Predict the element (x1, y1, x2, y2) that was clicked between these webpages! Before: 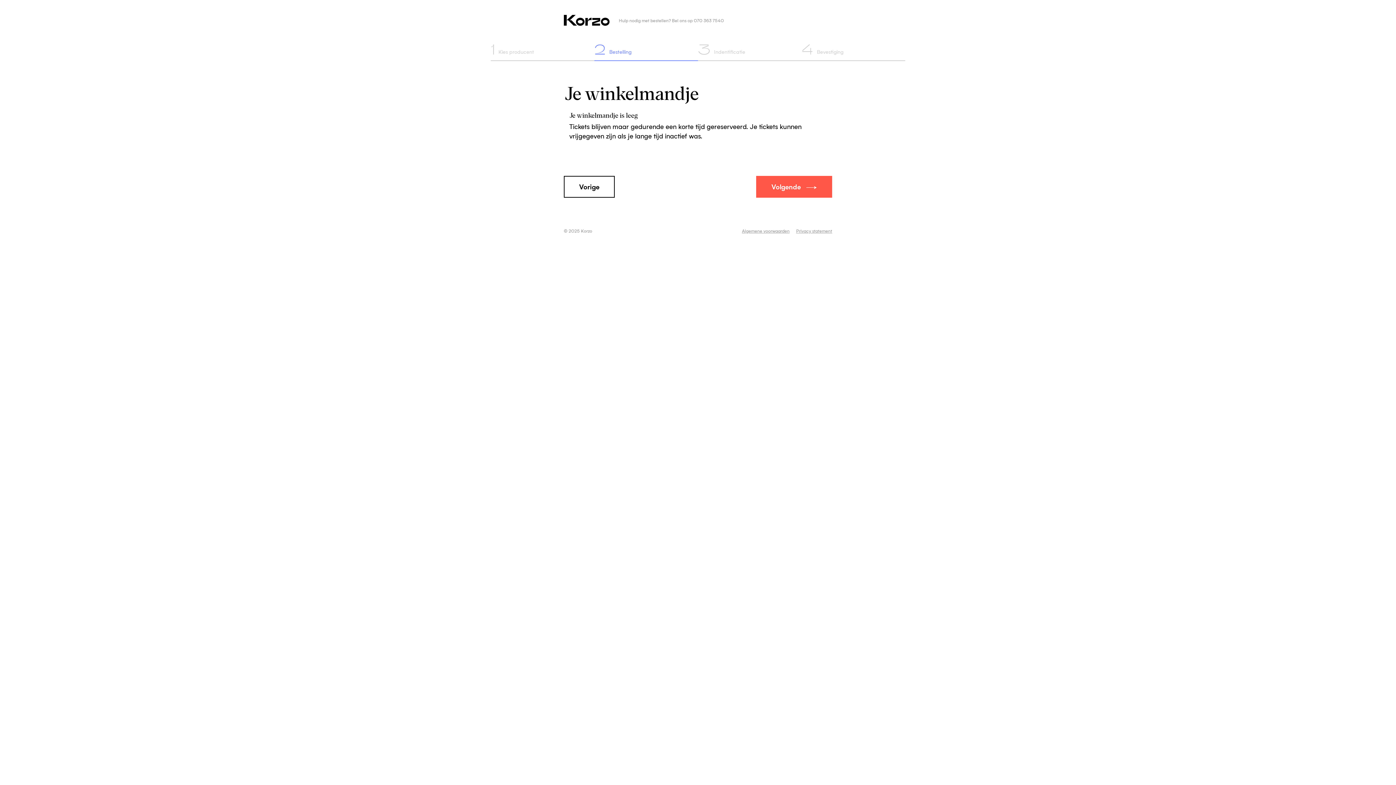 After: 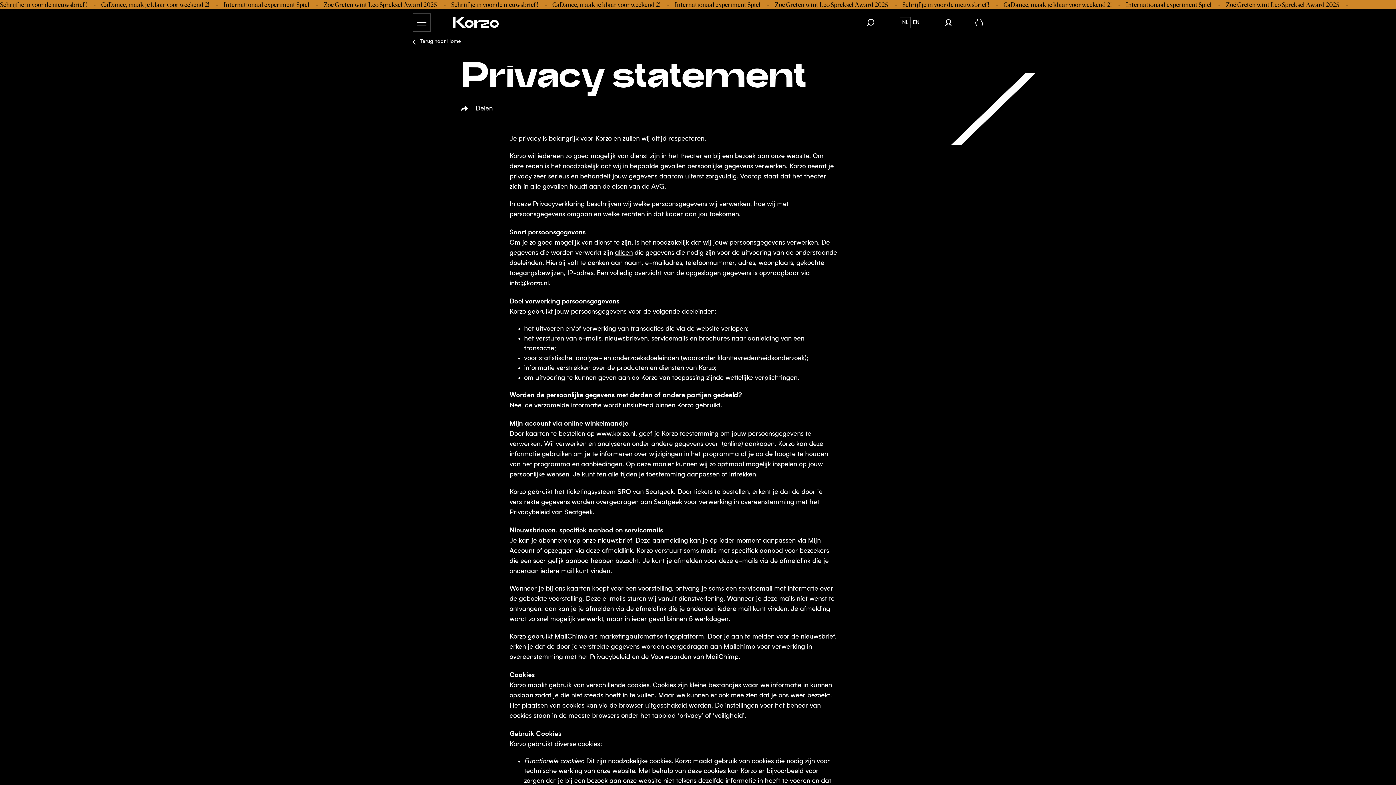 Action: label: Privacy statement bbox: (796, 226, 832, 236)